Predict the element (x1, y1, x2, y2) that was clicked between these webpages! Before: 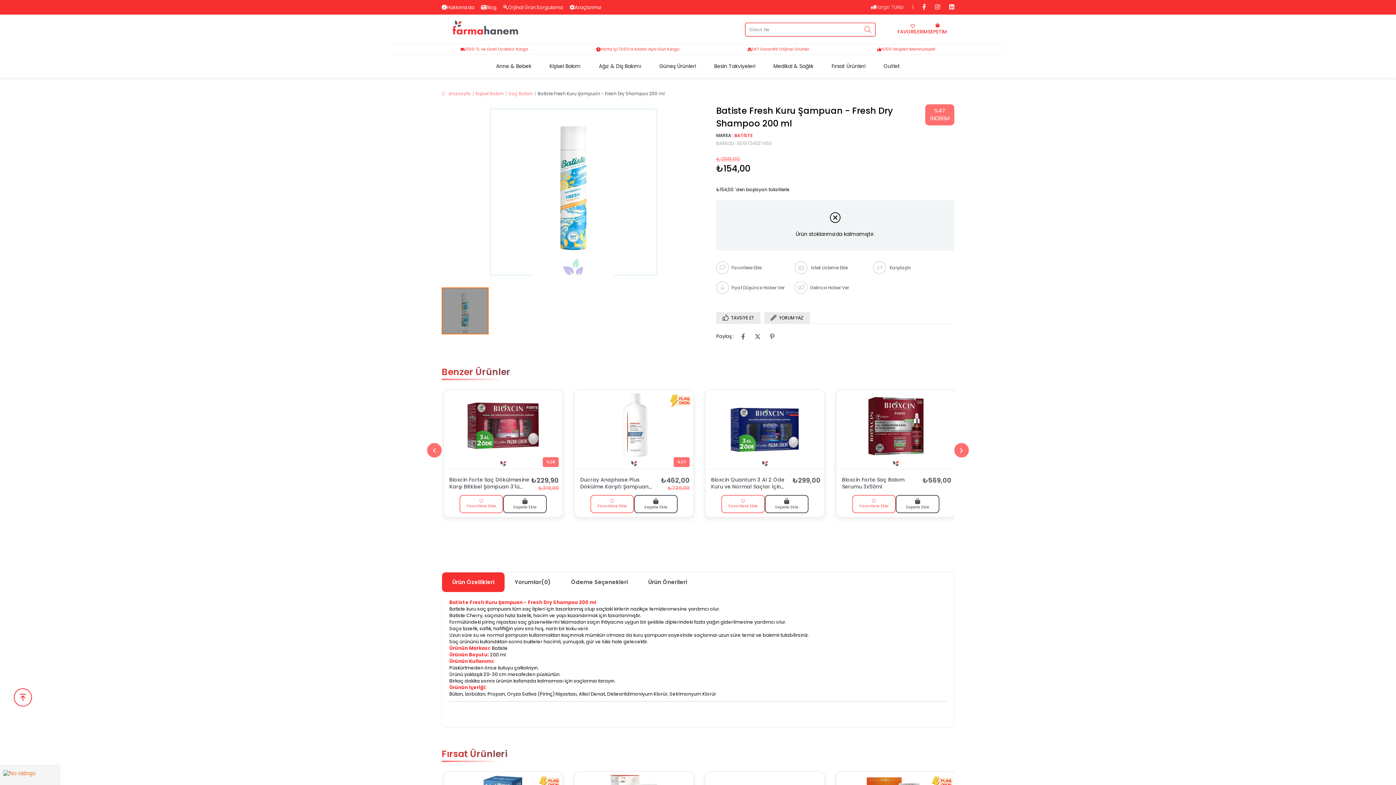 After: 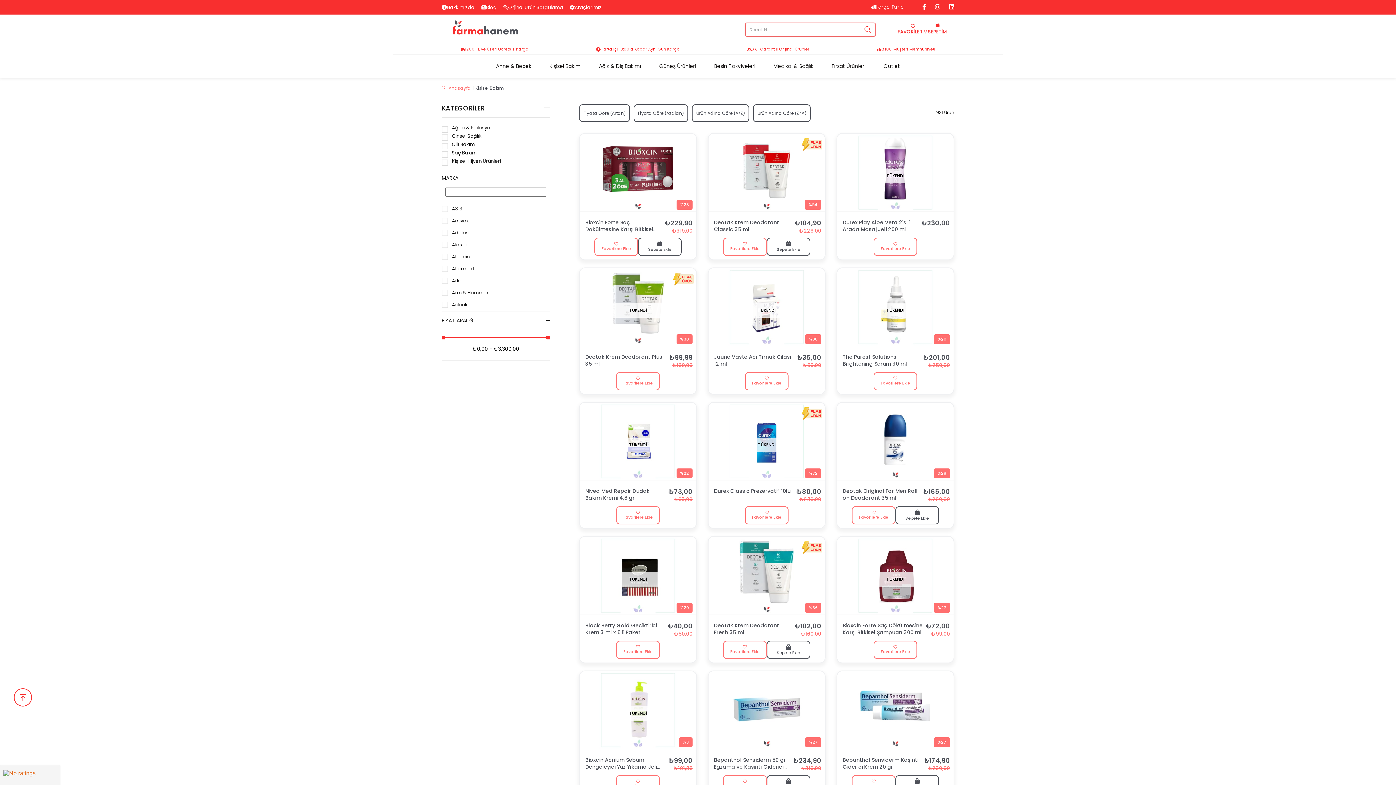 Action: label: Kişisel Bakım bbox: (547, 61, 582, 70)